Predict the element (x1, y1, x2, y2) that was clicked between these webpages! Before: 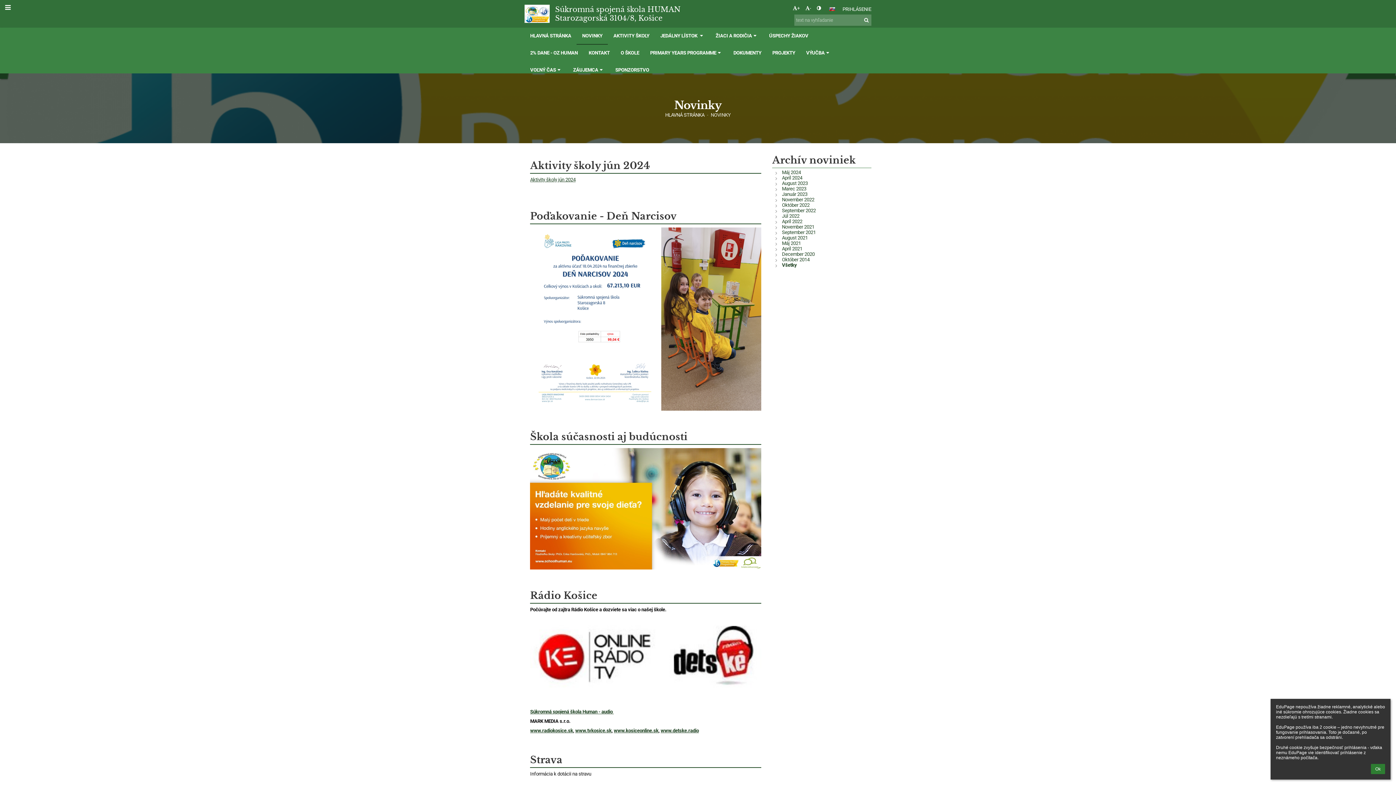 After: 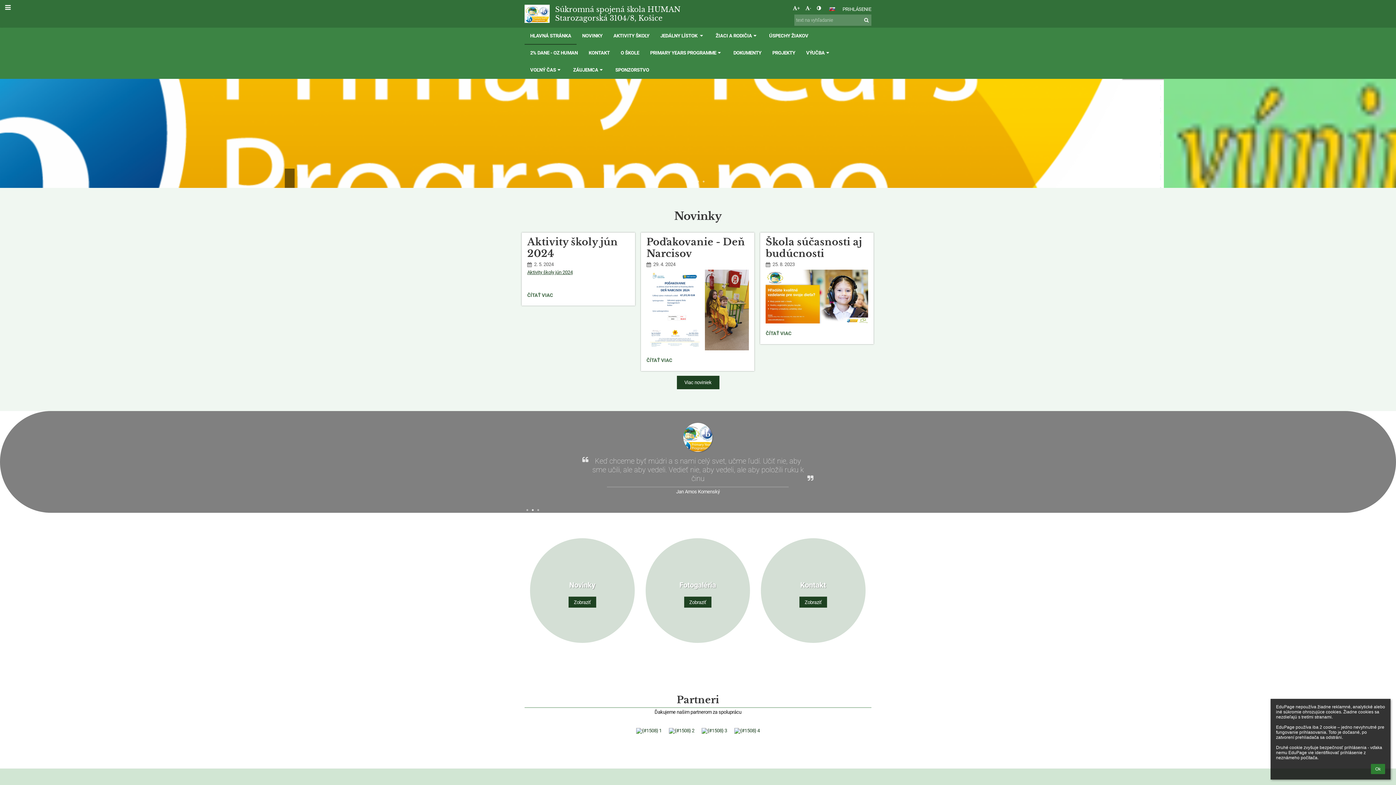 Action: bbox: (524, 27, 576, 44) label: HLAVNÁ STRÁNKA